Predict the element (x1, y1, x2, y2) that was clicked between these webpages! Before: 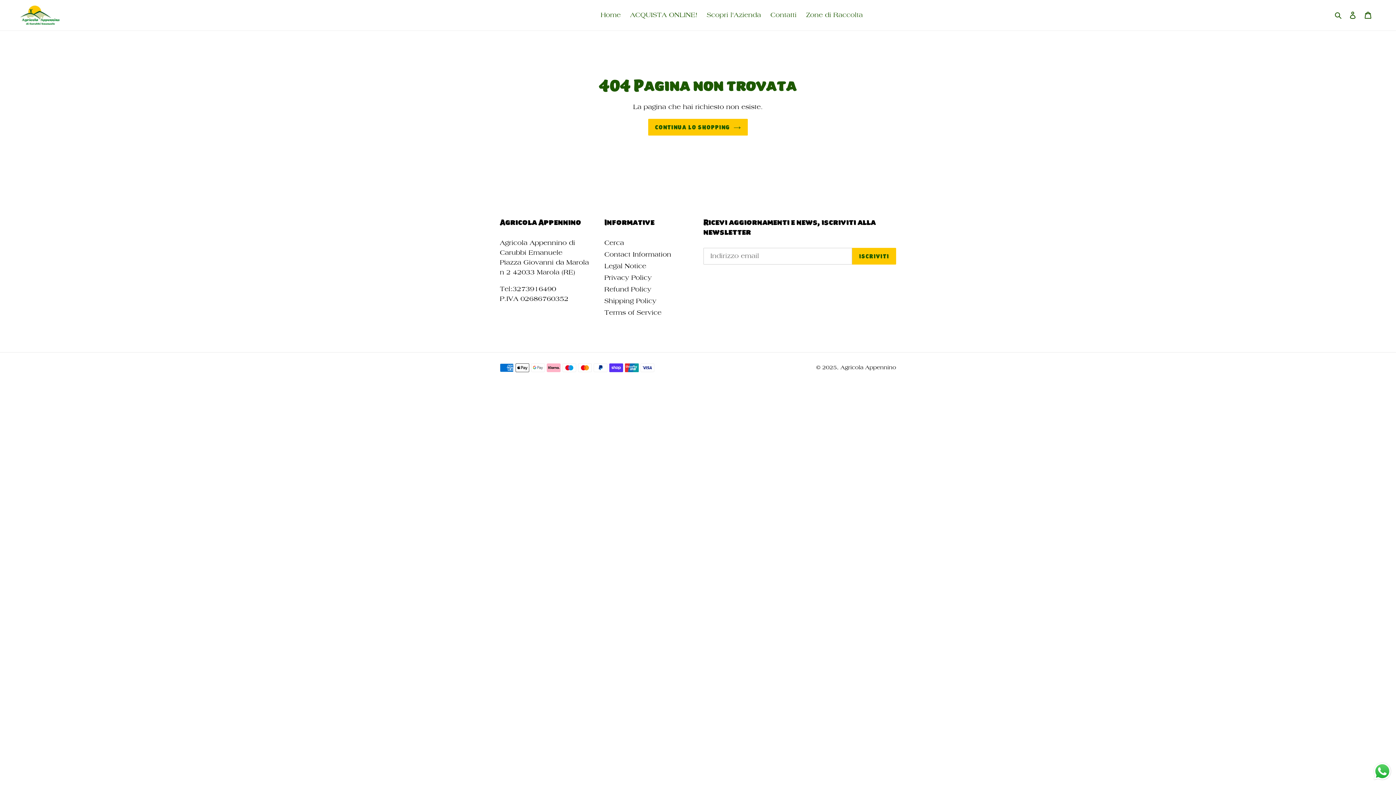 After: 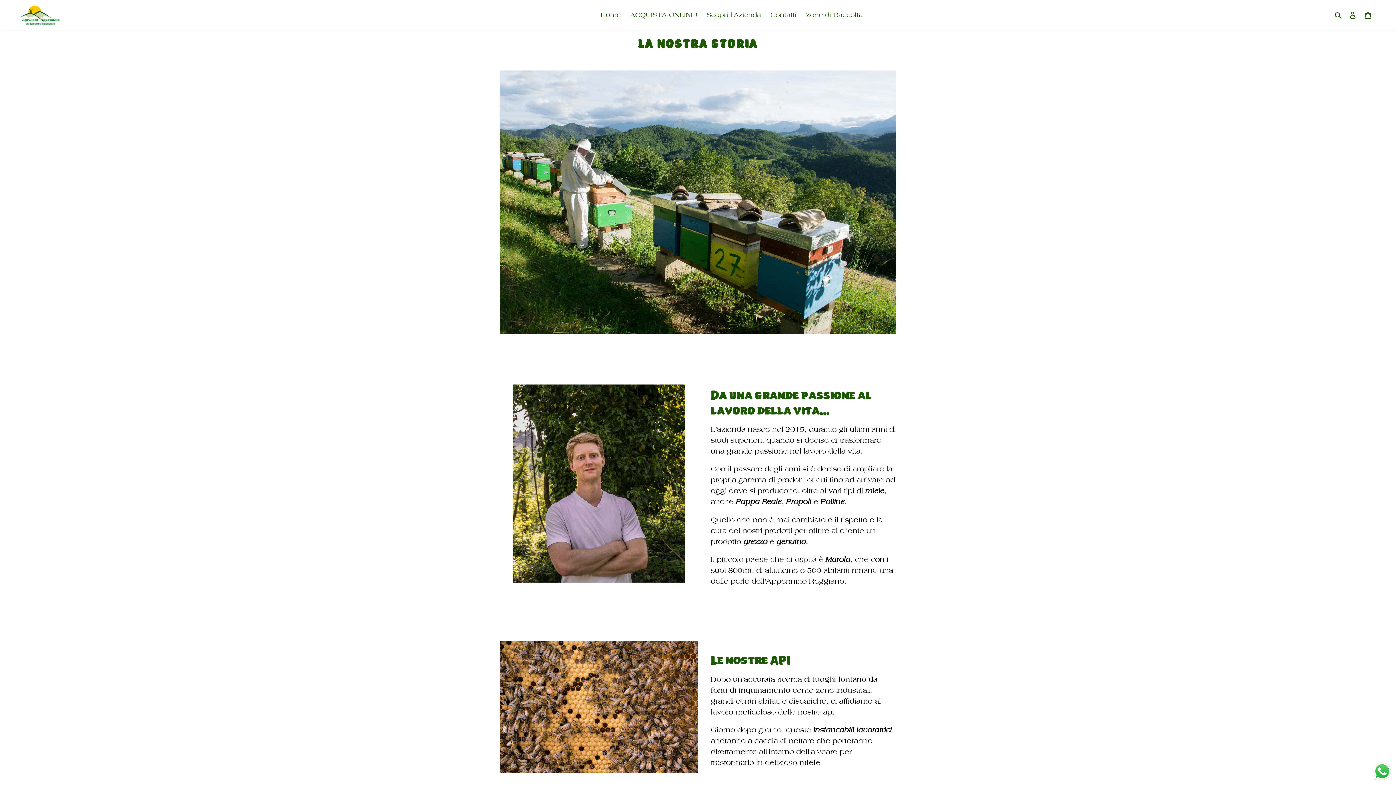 Action: label: Scopri l'Azienda bbox: (703, 9, 764, 21)